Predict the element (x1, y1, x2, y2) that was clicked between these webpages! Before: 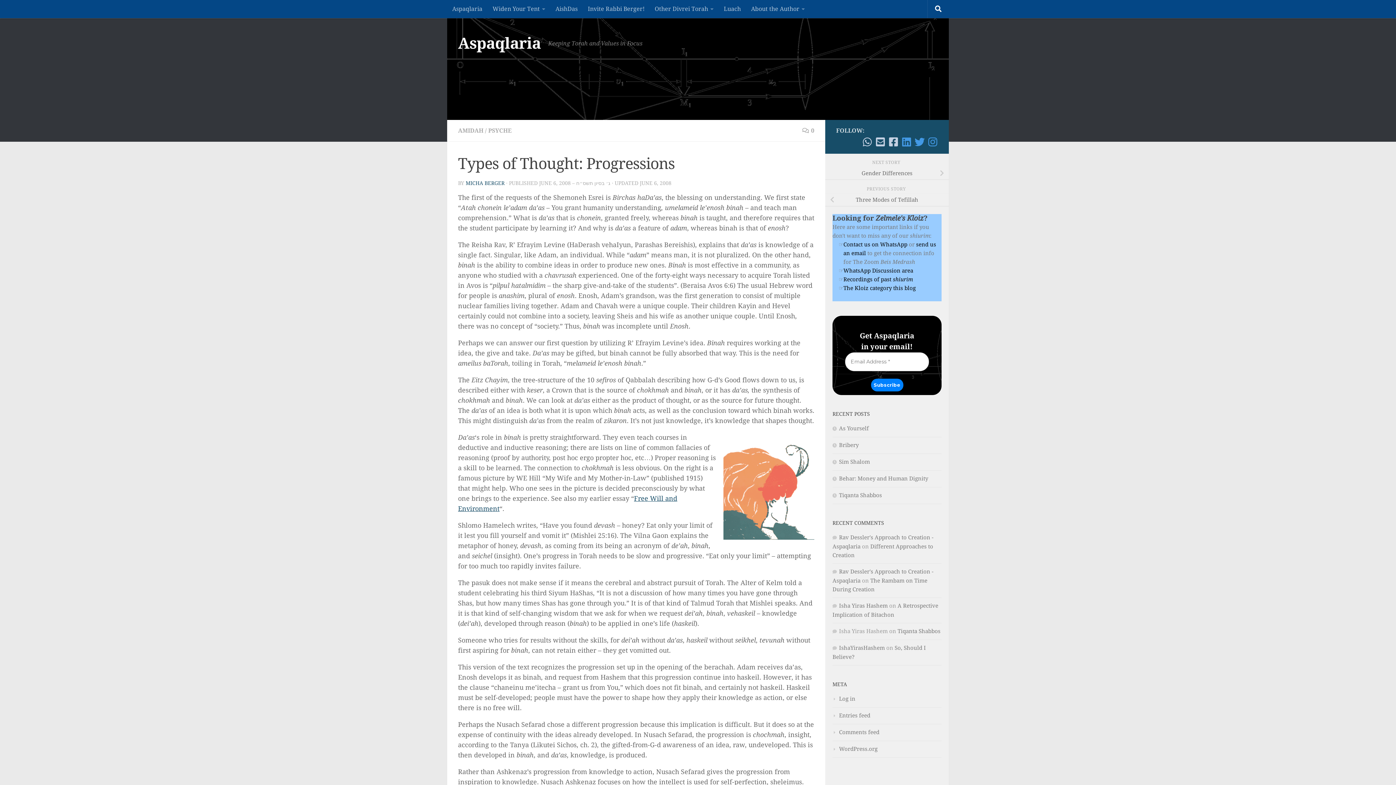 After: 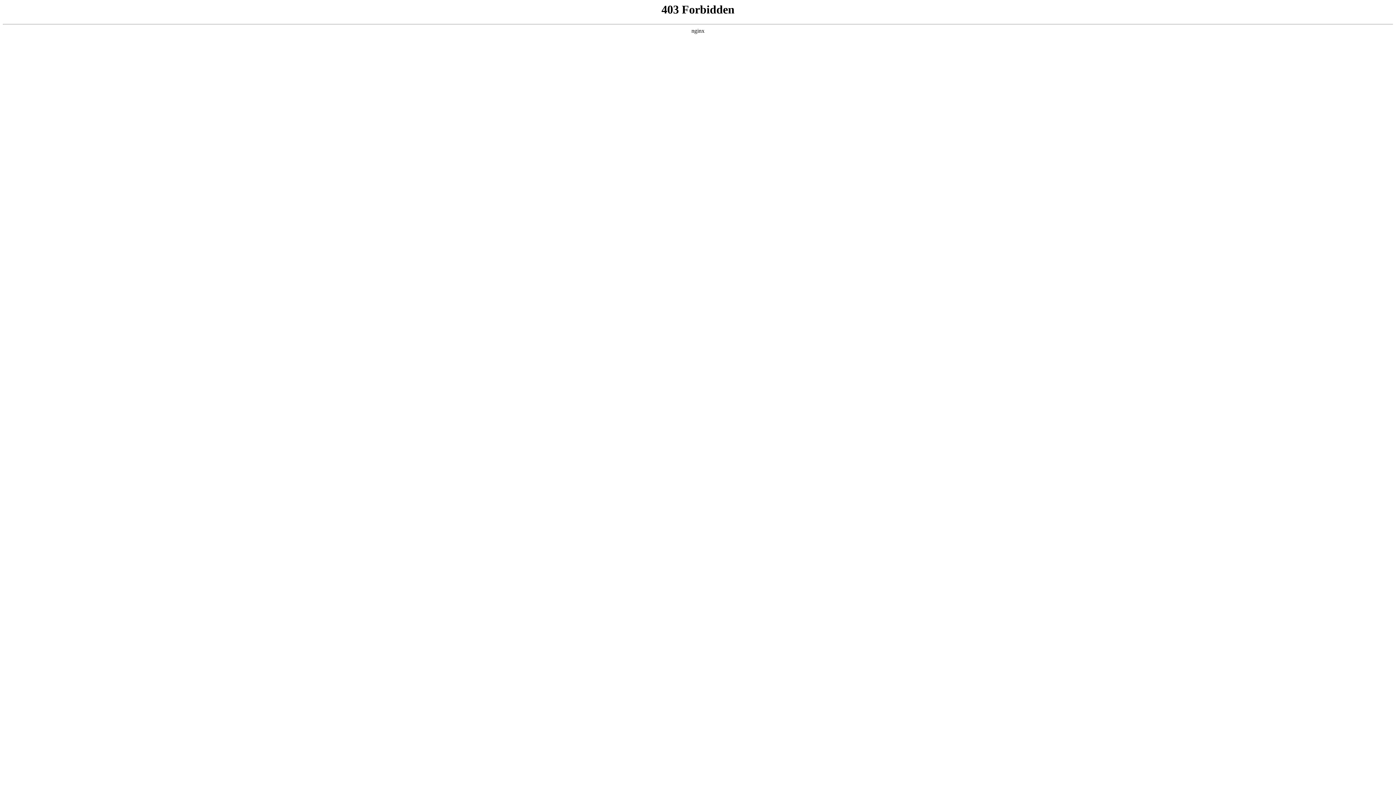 Action: label: WordPress.org bbox: (832, 746, 877, 752)